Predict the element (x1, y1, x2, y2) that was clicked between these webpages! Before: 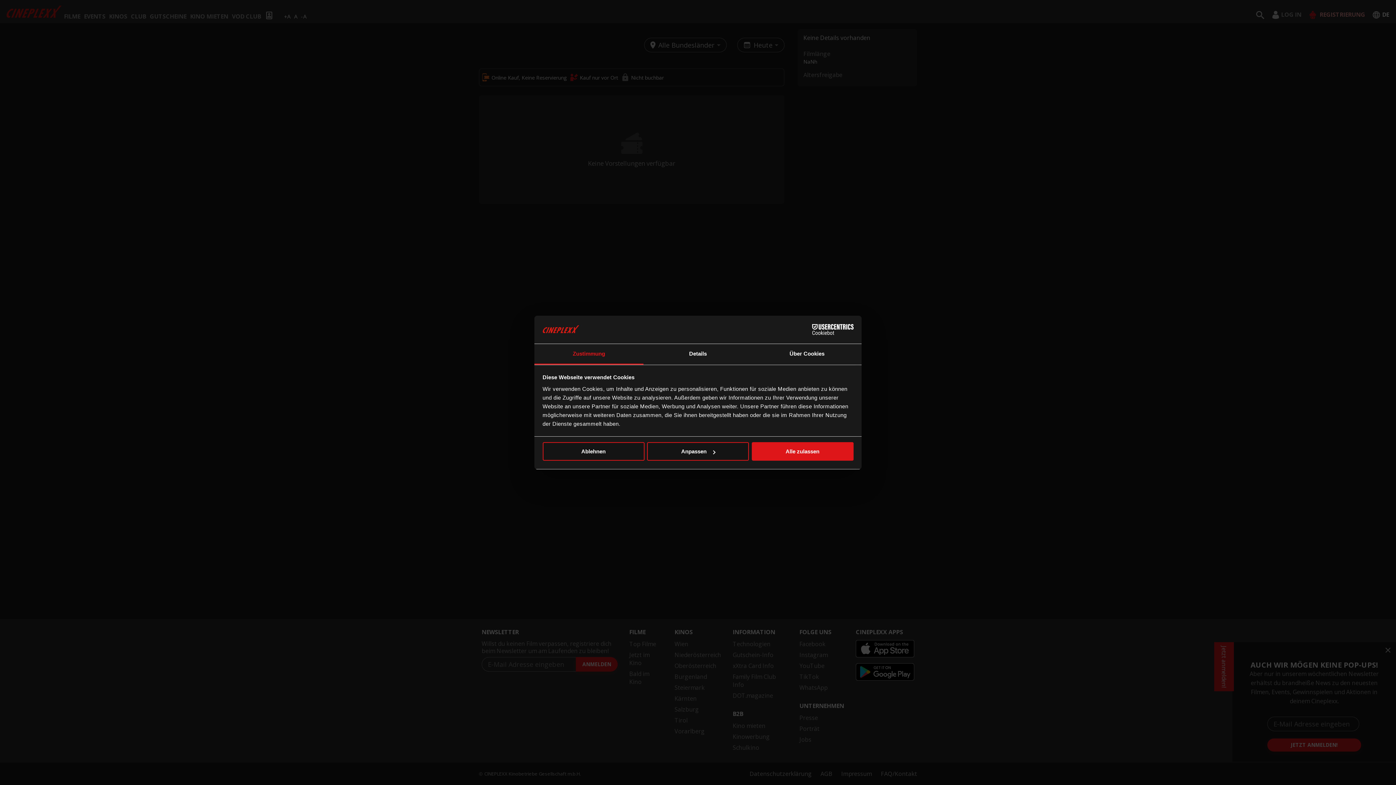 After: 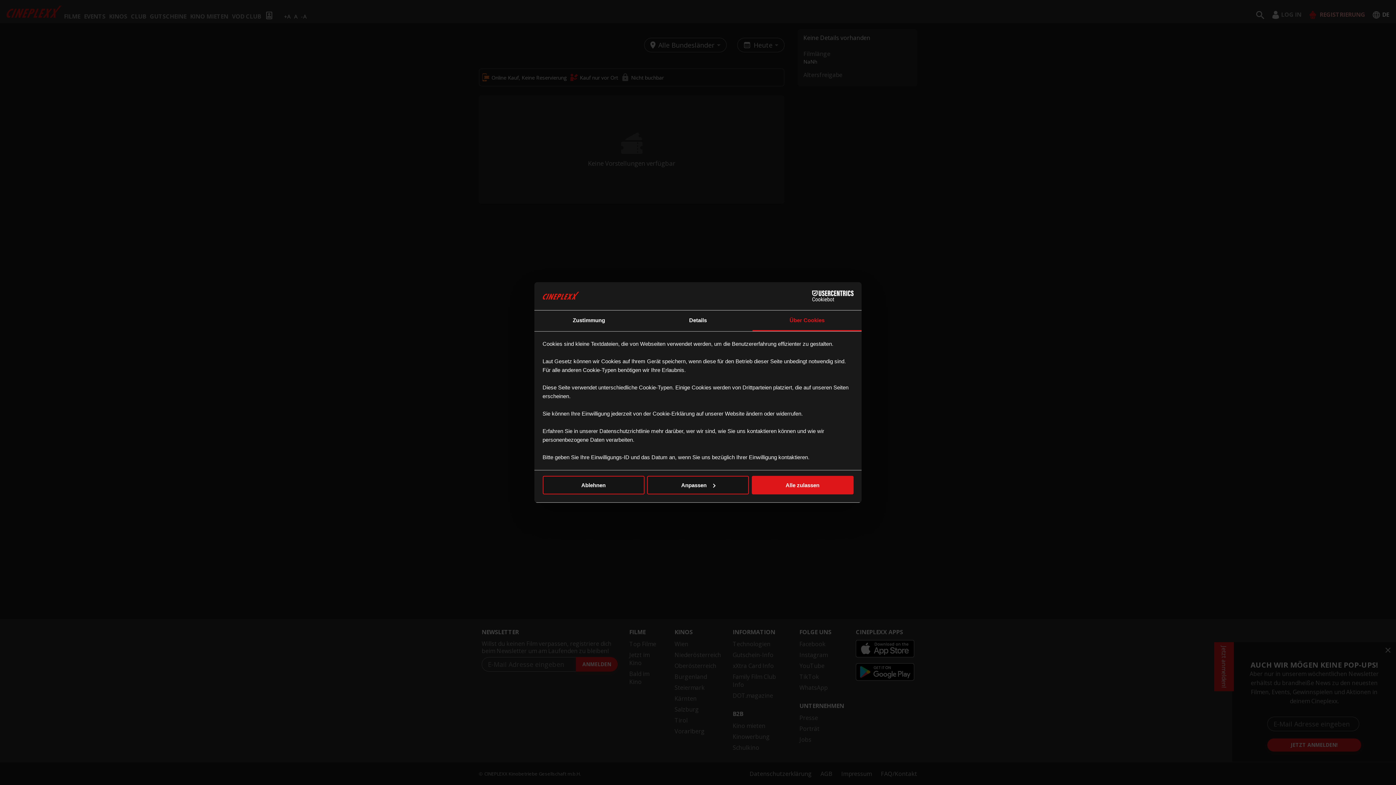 Action: label: Über Cookies bbox: (752, 344, 861, 364)